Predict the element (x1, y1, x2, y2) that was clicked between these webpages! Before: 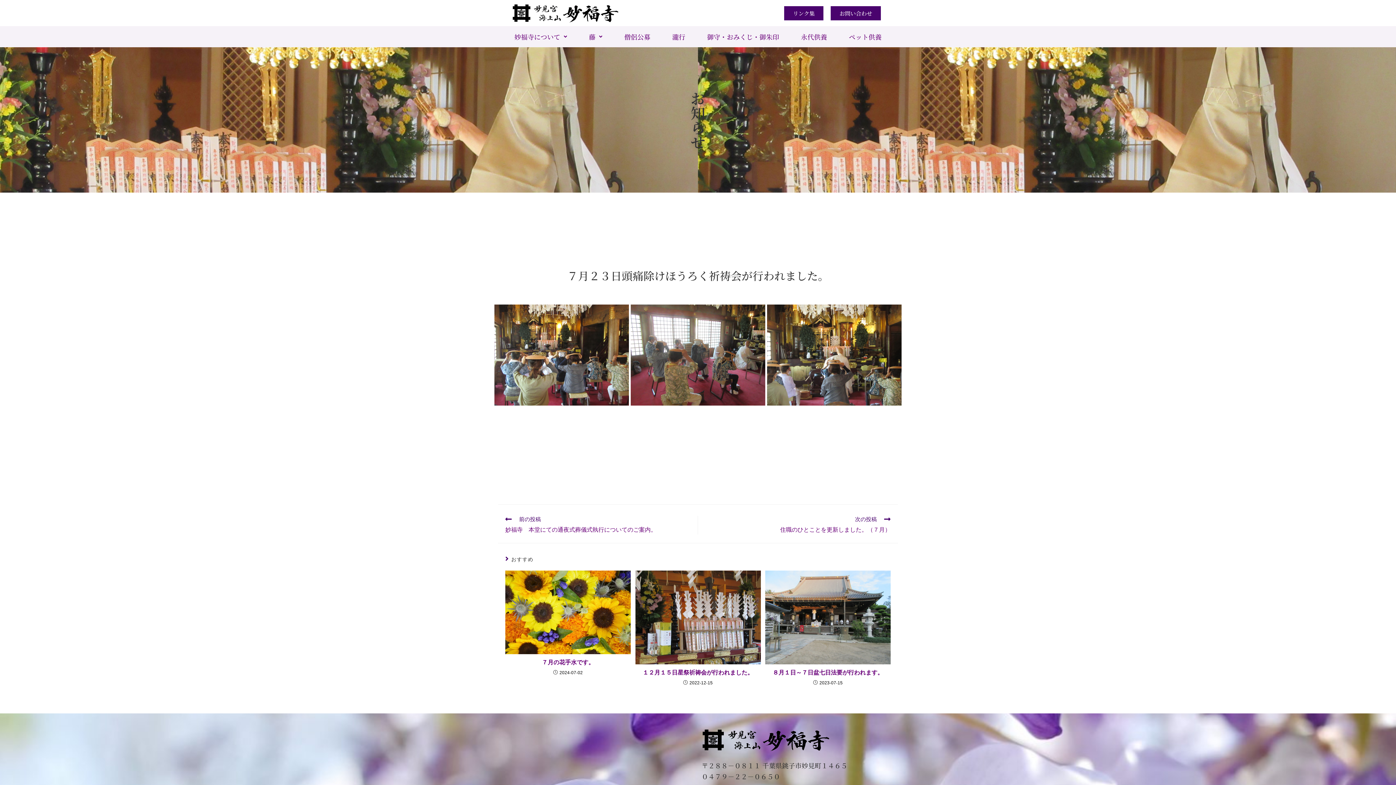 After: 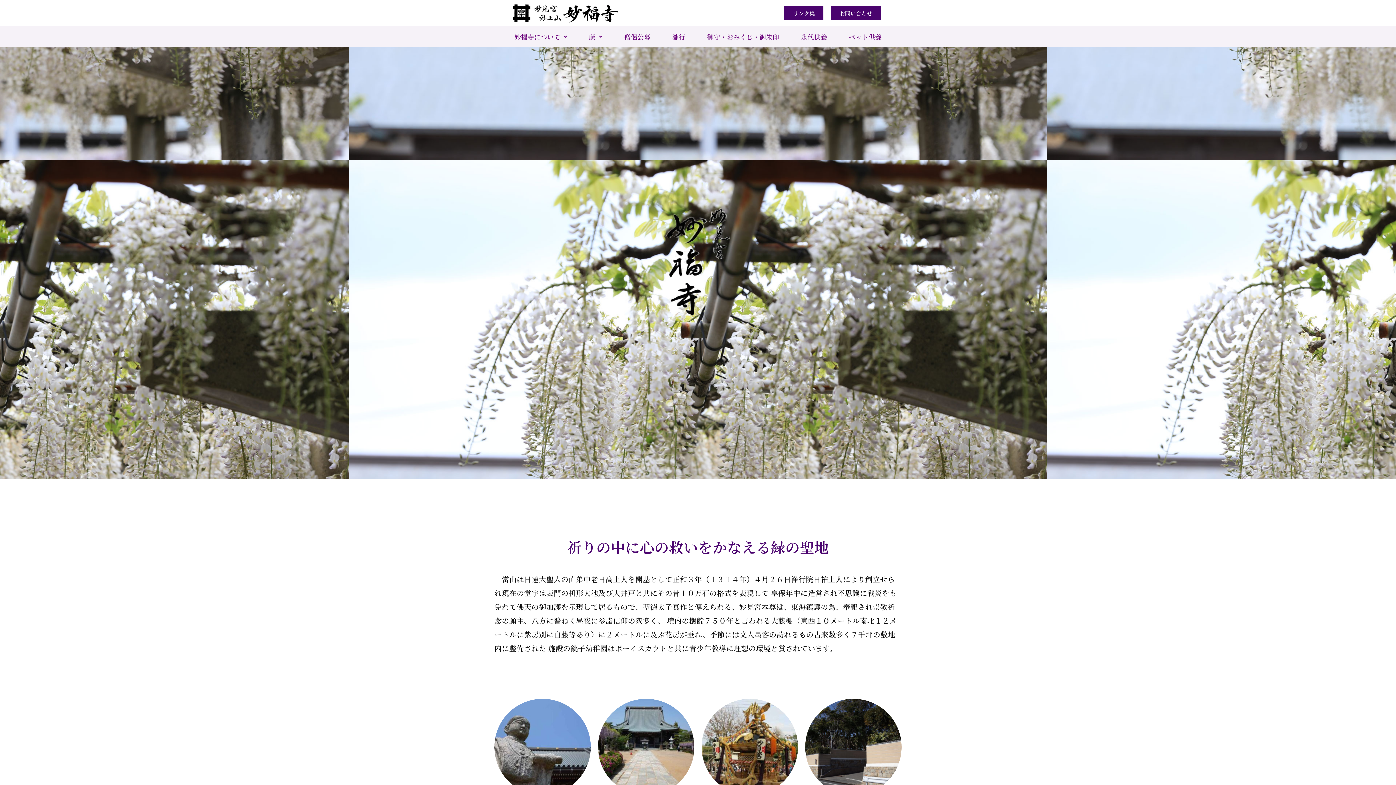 Action: bbox: (503, 29, 578, 43) label: 妙福寺について